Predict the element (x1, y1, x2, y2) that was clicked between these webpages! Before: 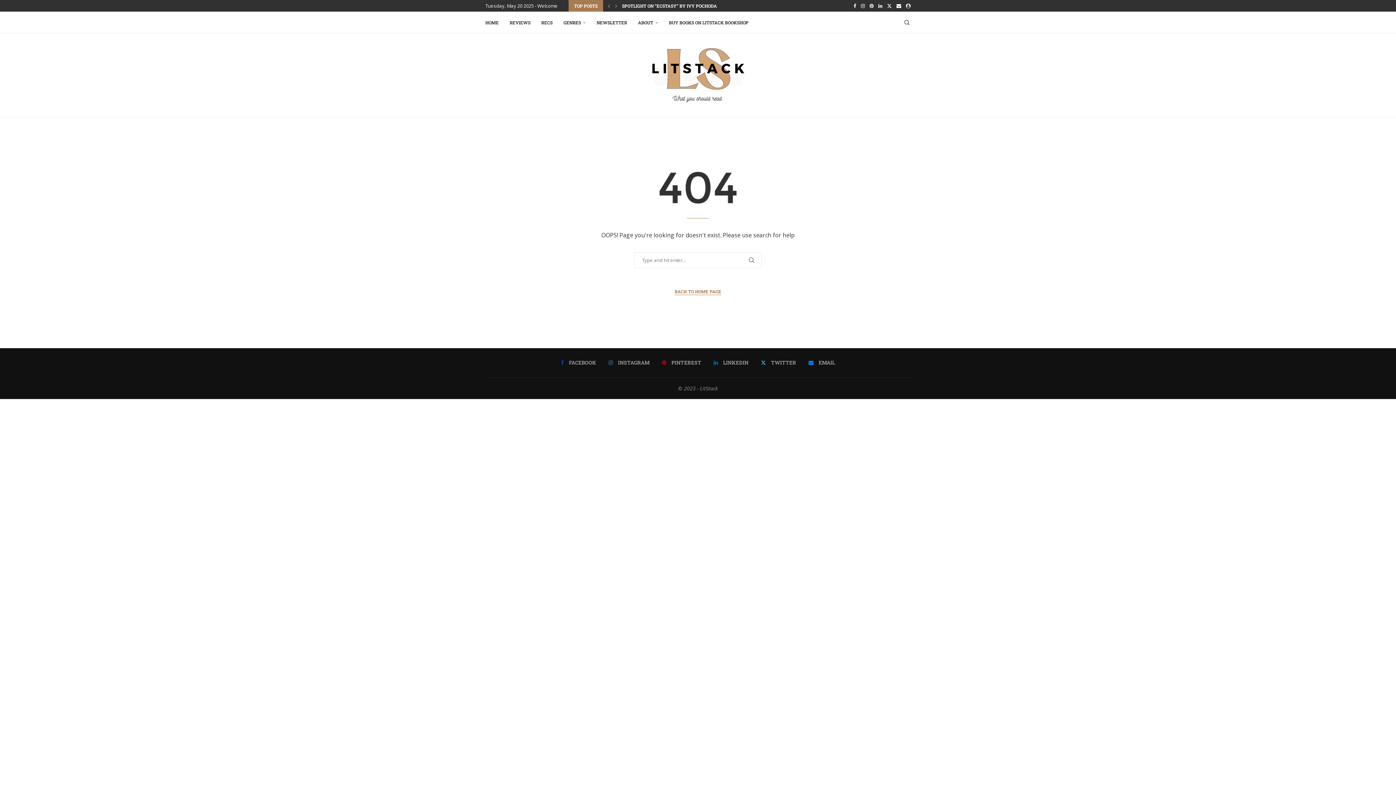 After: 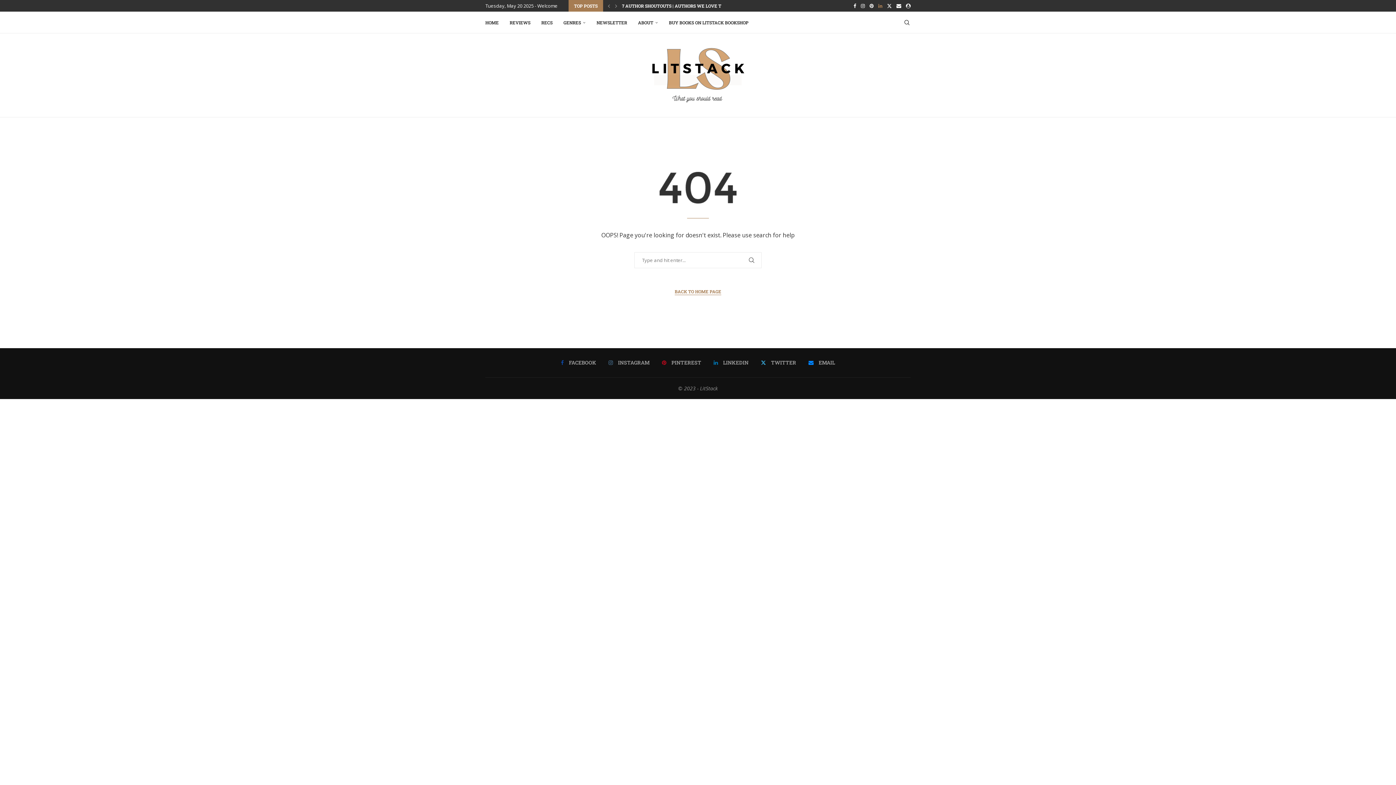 Action: label: Linkedin bbox: (878, 0, 882, 11)